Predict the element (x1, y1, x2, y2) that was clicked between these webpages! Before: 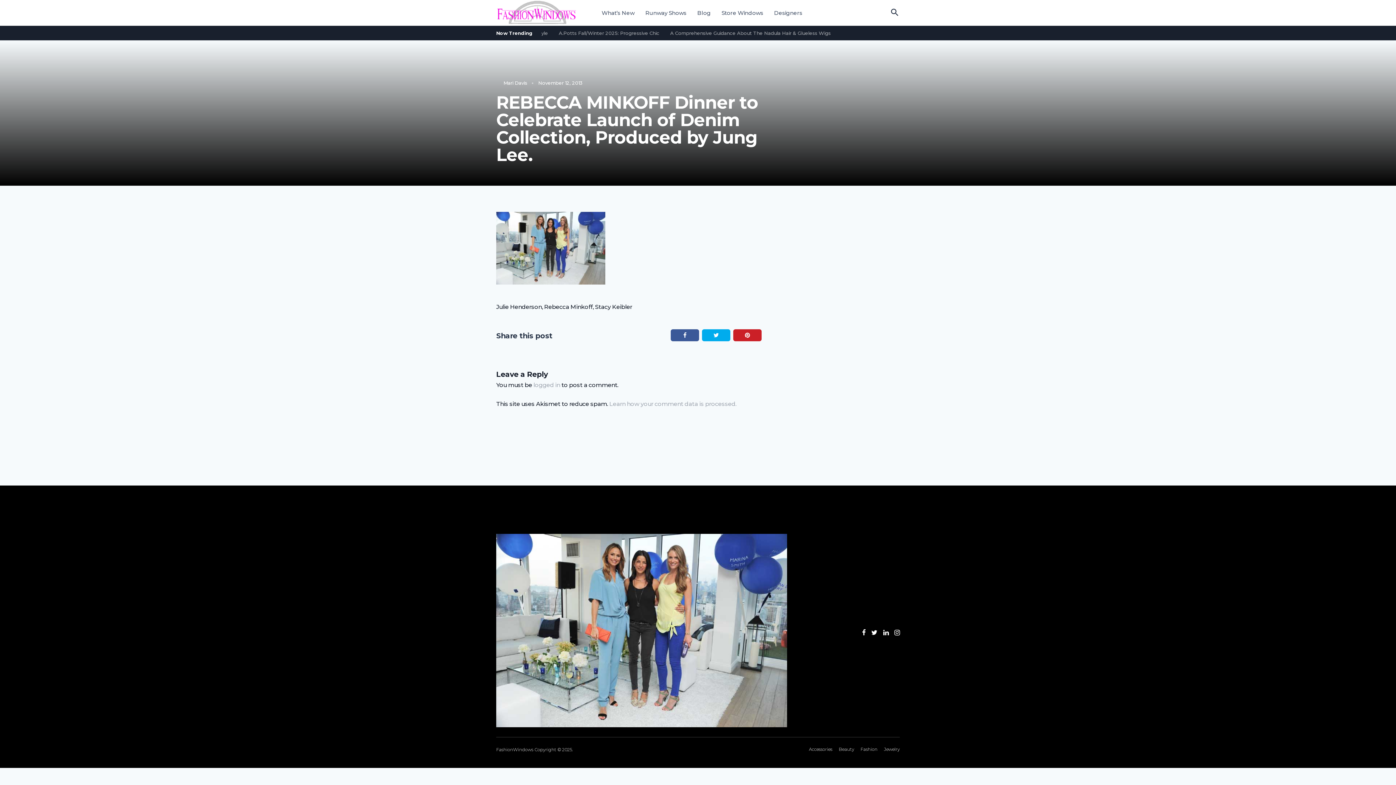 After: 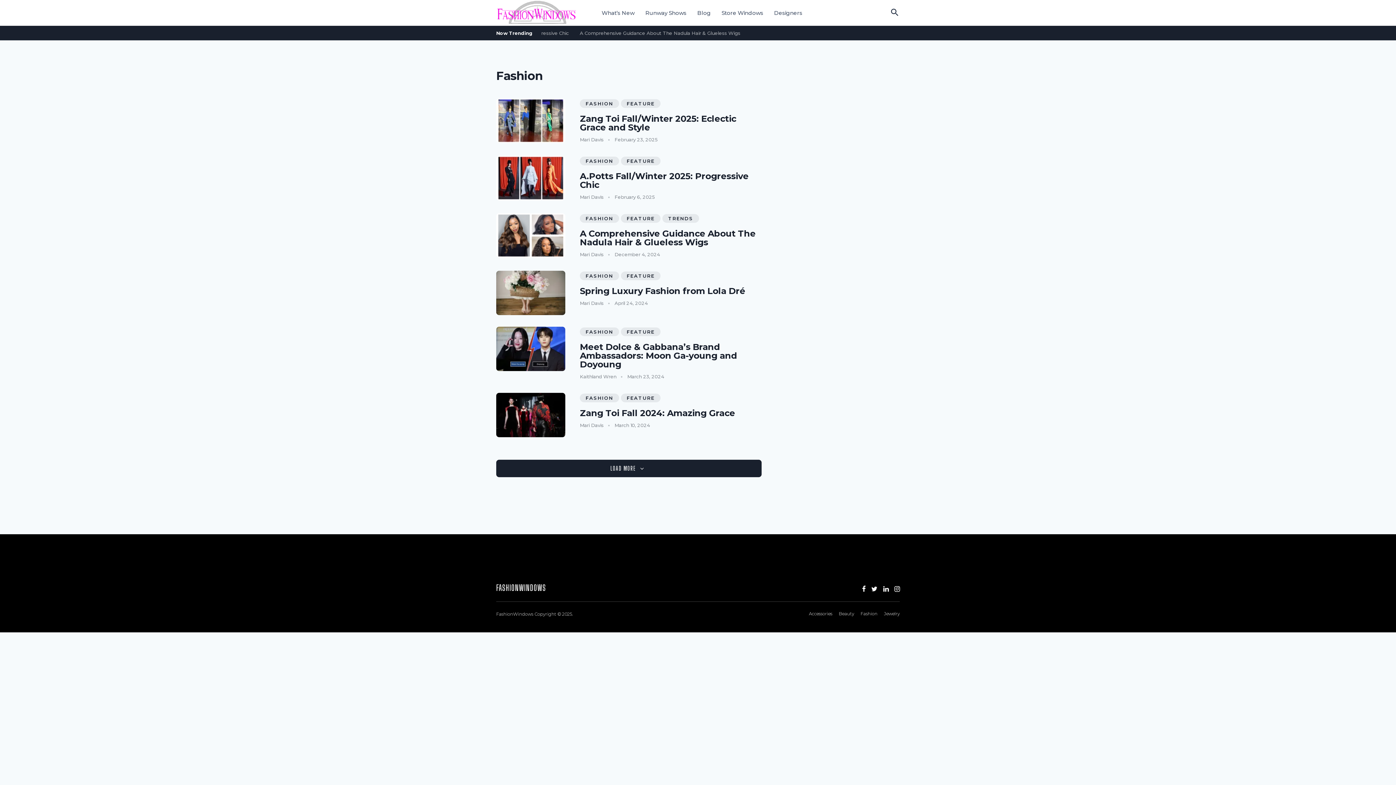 Action: bbox: (860, 746, 877, 752) label: Fashion